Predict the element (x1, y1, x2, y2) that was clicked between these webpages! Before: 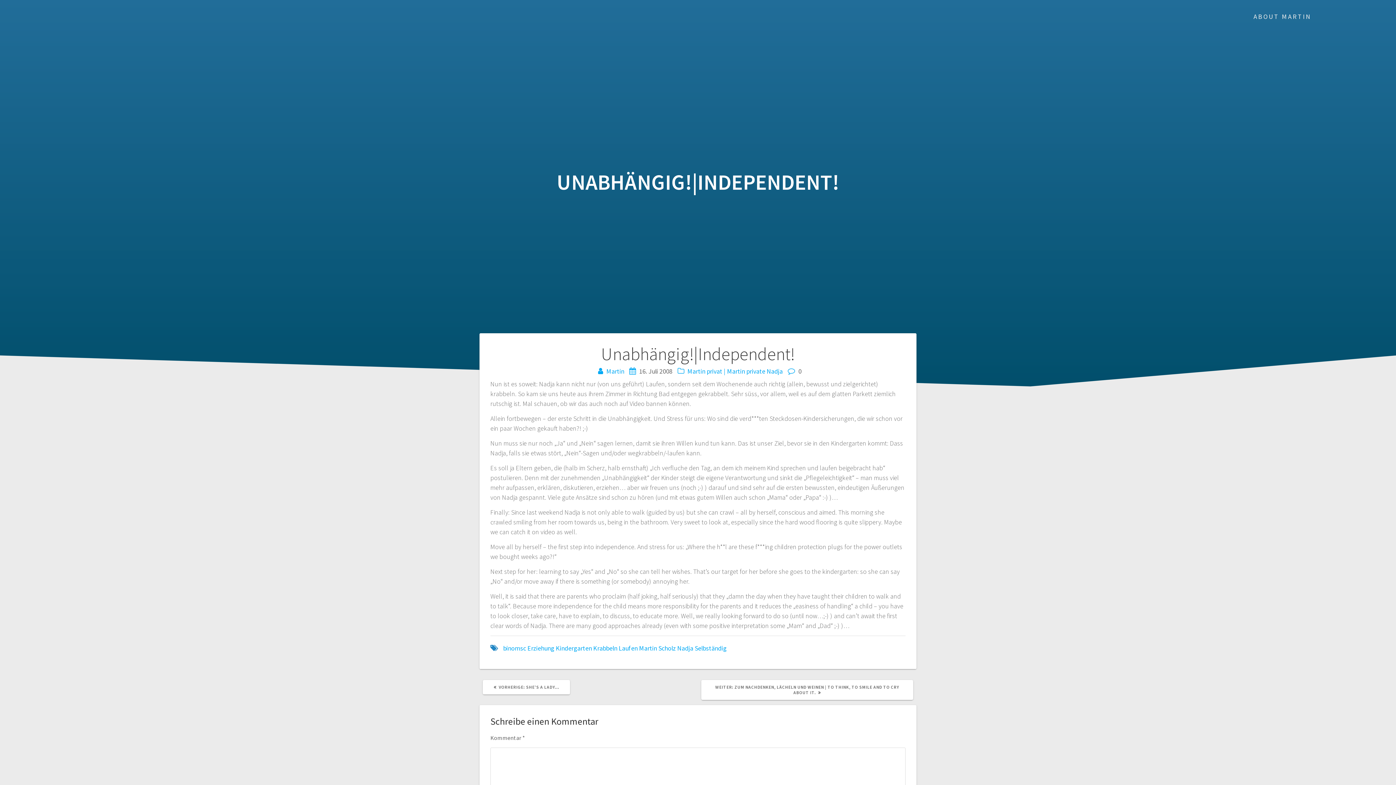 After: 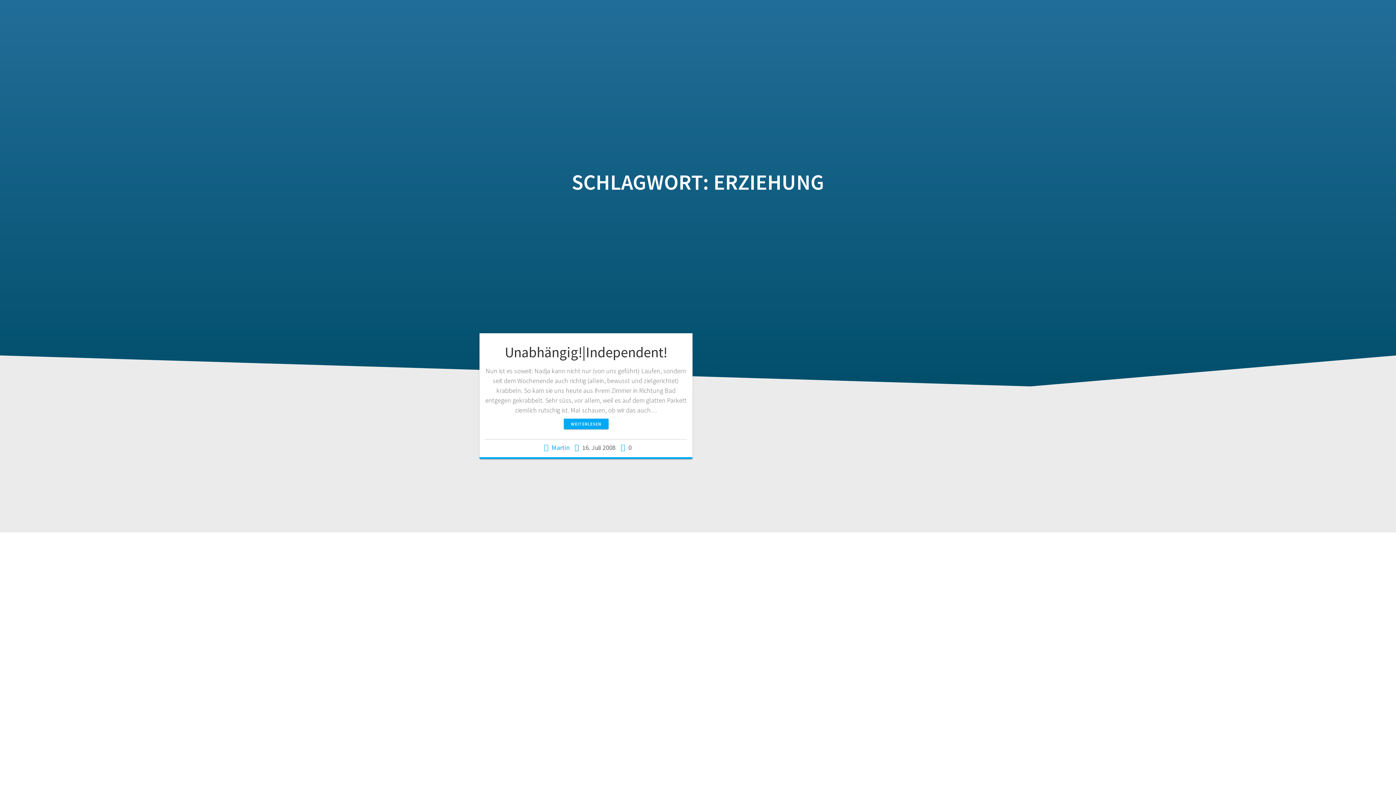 Action: bbox: (527, 644, 554, 652) label: Erziehung